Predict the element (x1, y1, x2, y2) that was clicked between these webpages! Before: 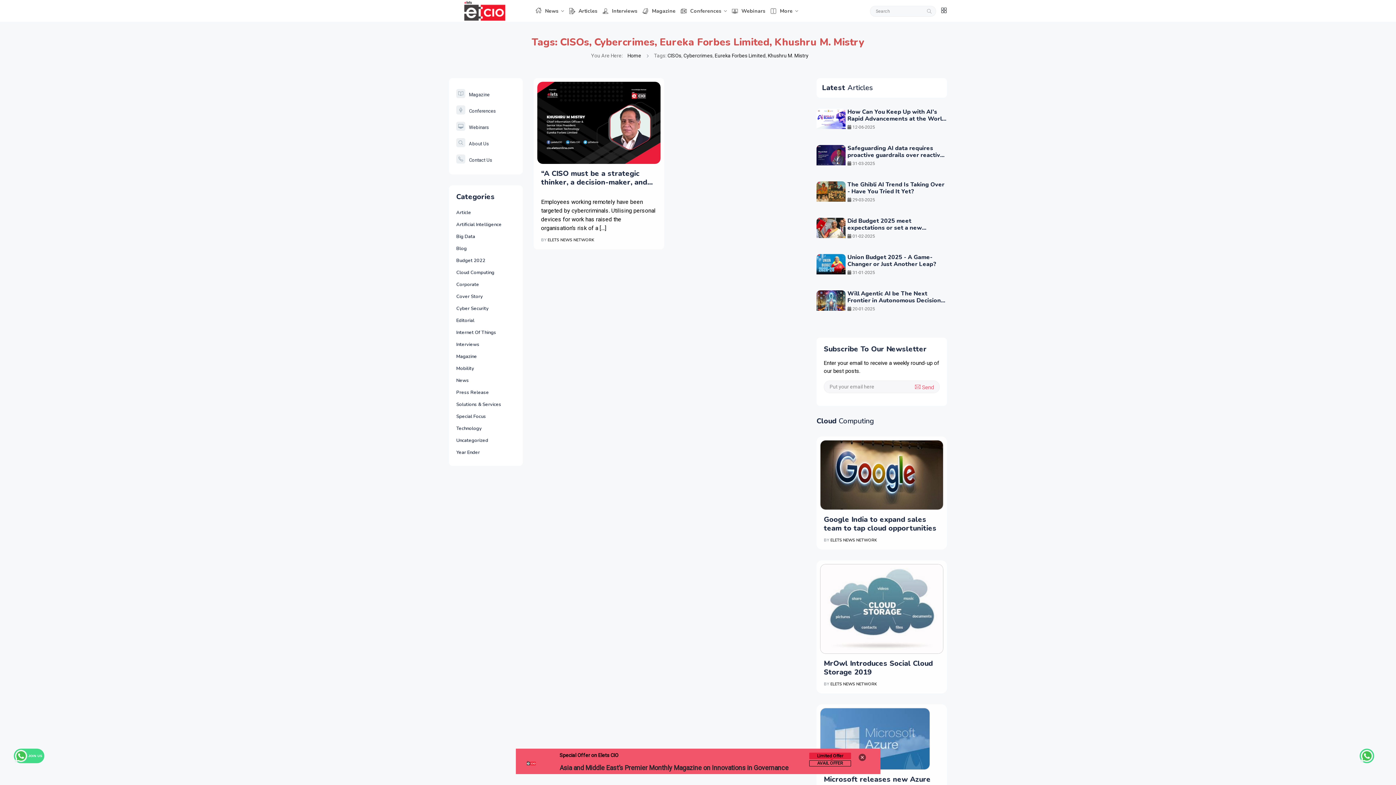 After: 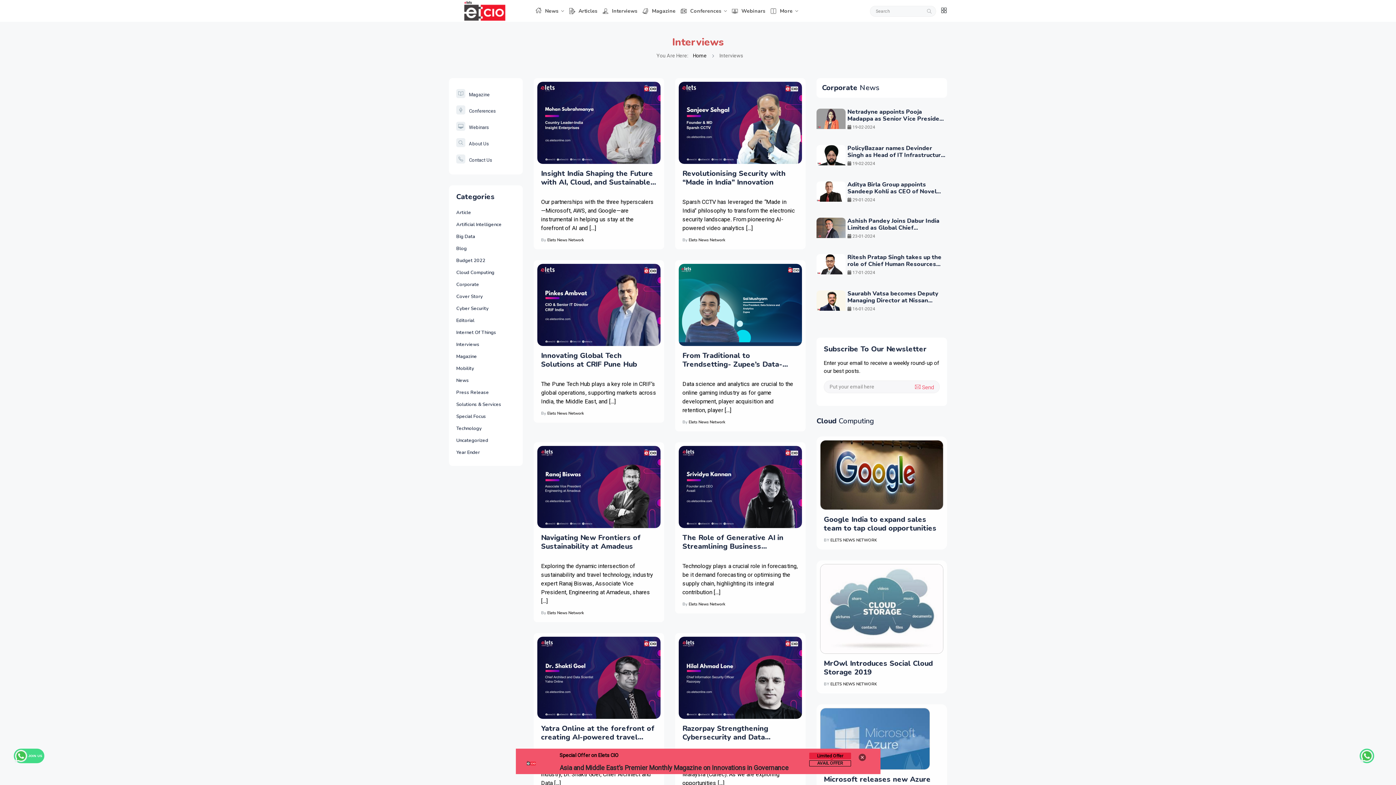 Action: label: Interviews bbox: (456, 338, 479, 350)